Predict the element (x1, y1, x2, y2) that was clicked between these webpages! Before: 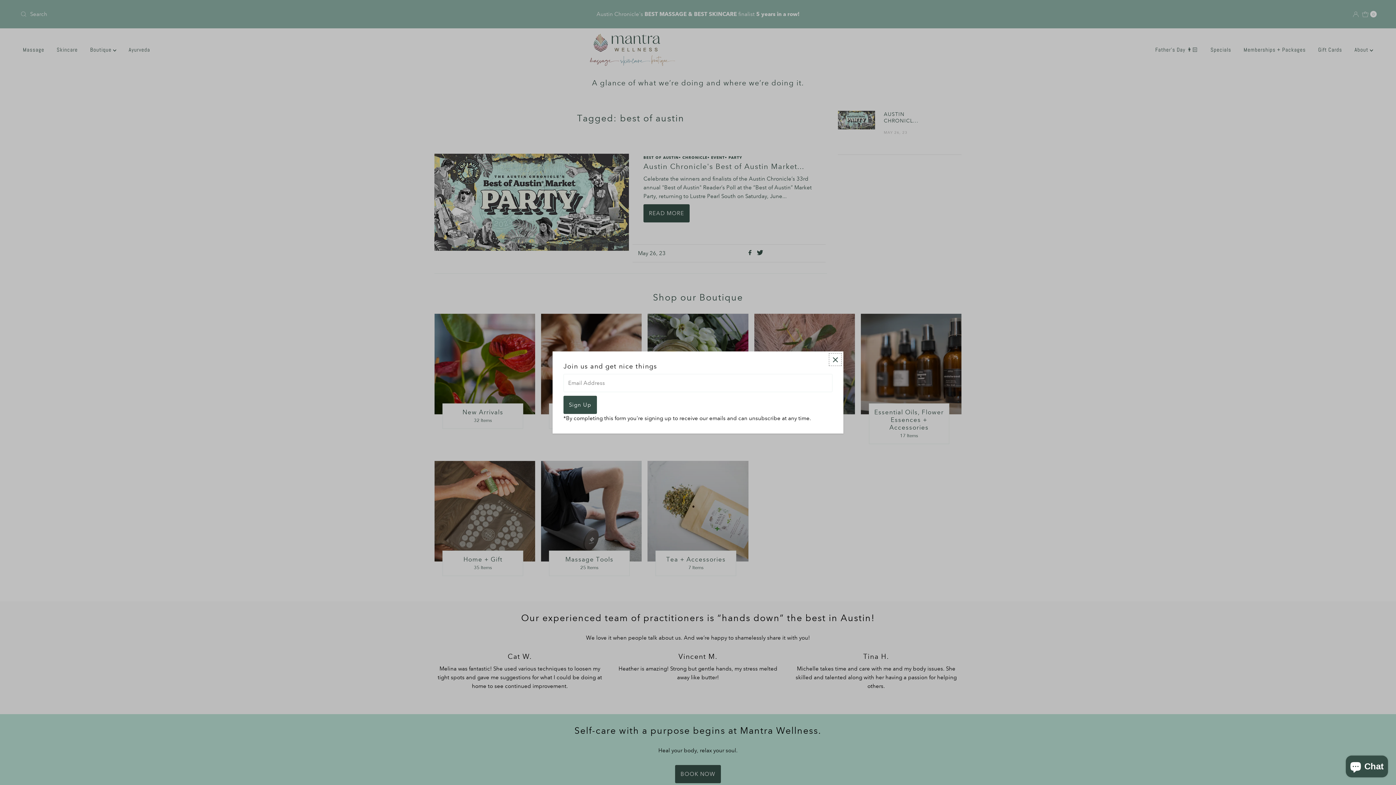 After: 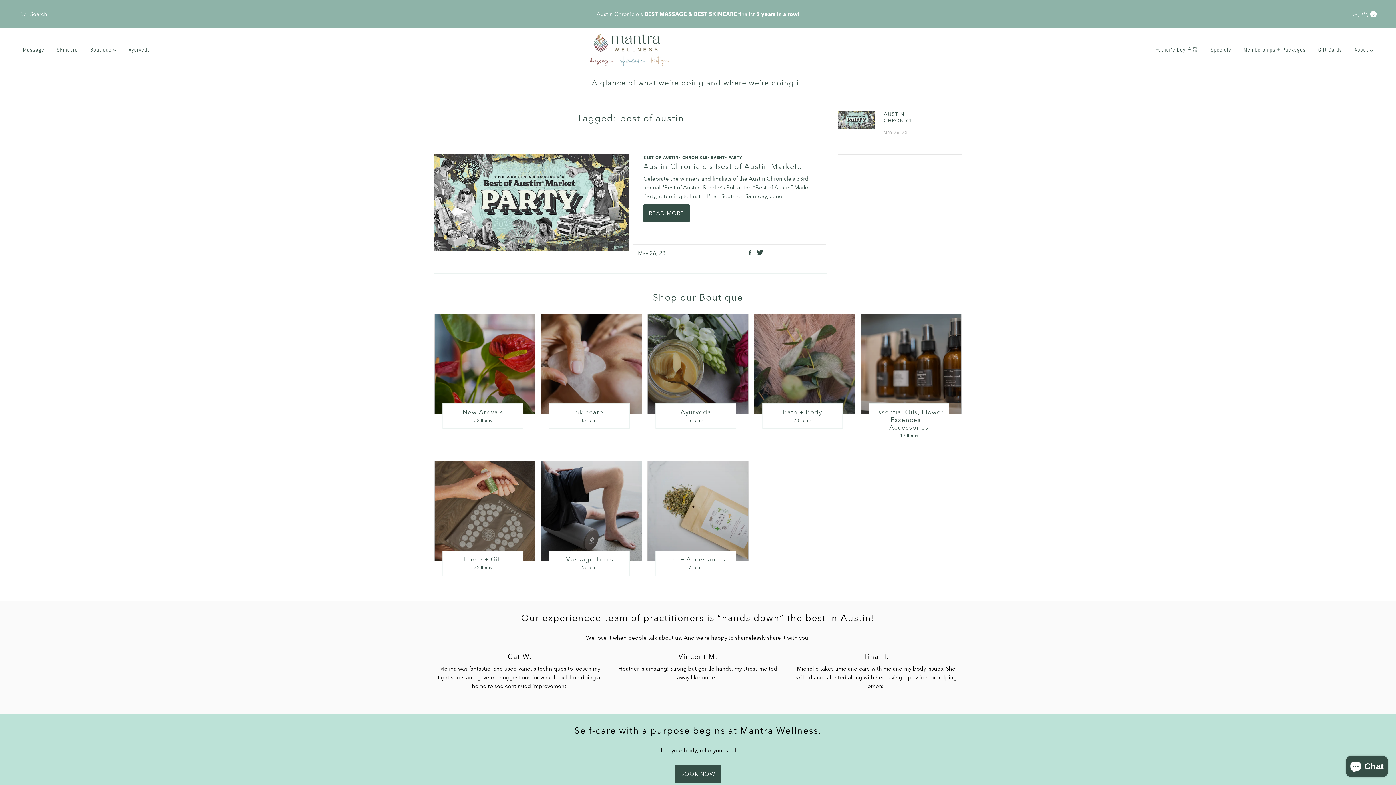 Action: label: Close popup bbox: (829, 353, 841, 366)